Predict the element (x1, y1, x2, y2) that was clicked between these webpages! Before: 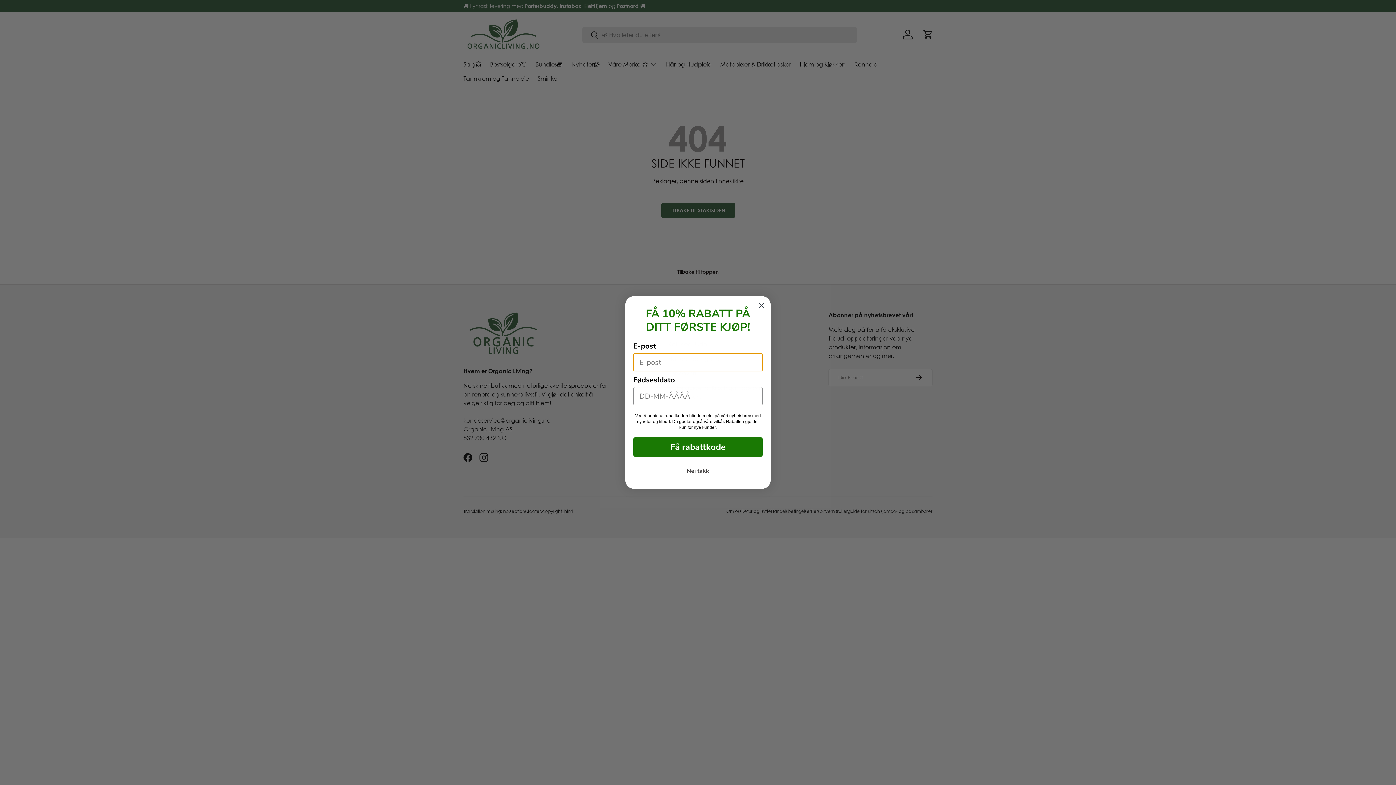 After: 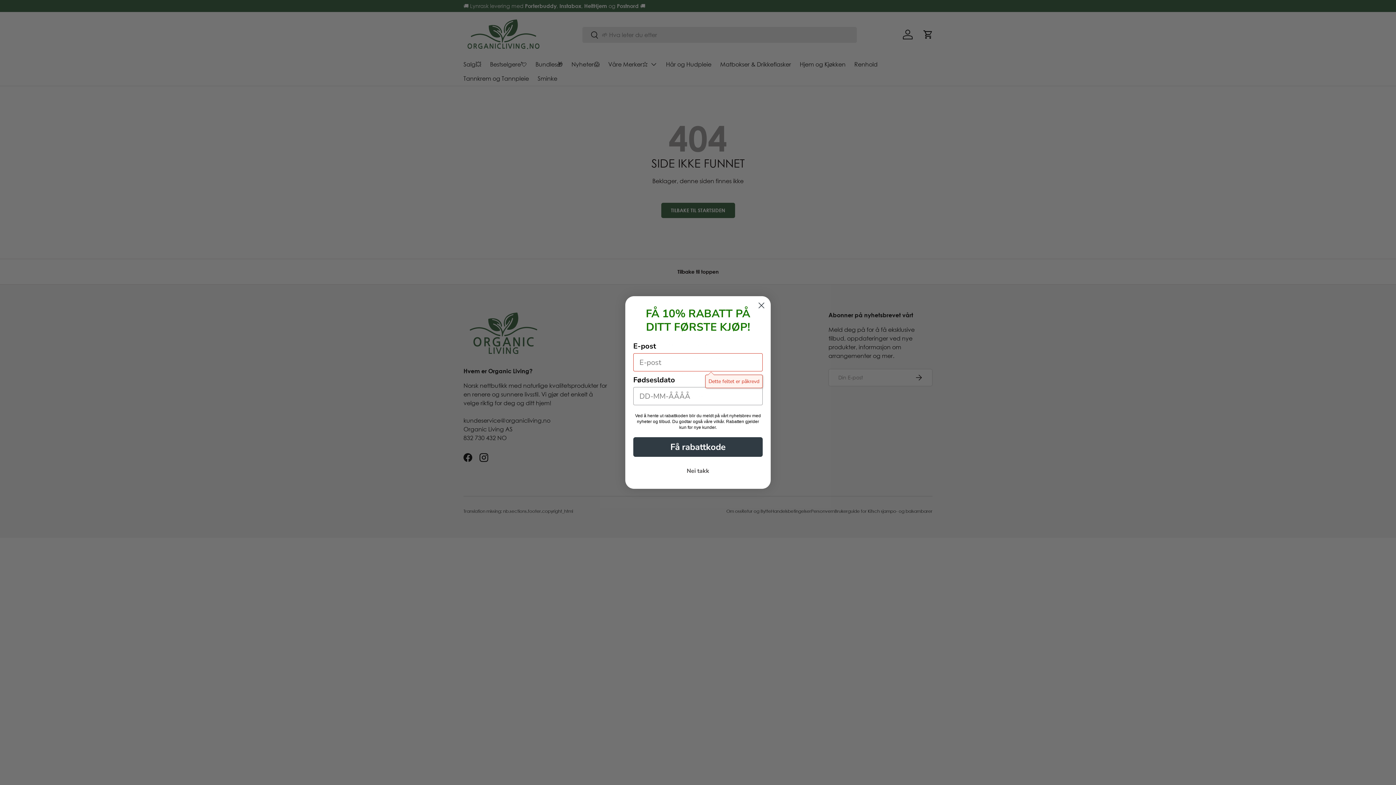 Action: bbox: (633, 437, 762, 457) label: Få rabattkode